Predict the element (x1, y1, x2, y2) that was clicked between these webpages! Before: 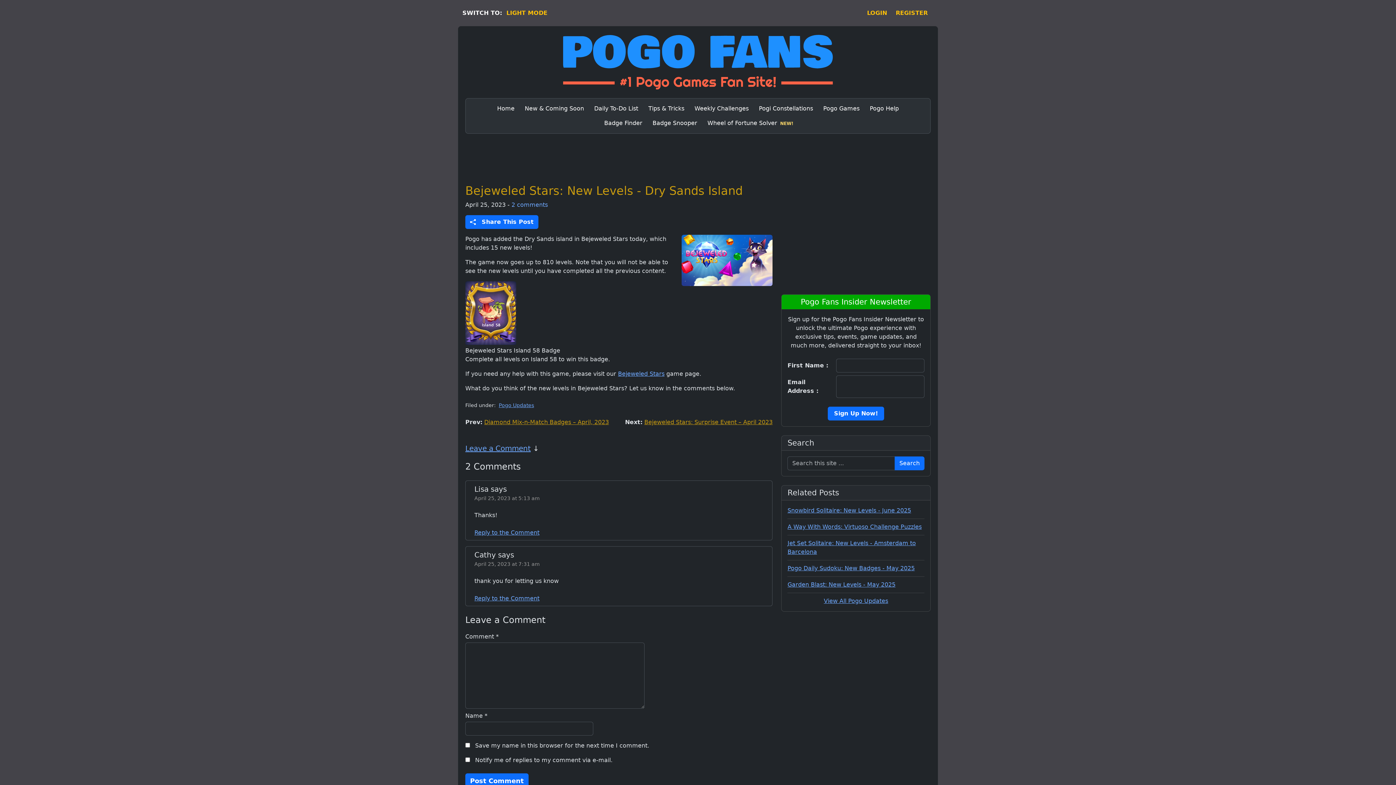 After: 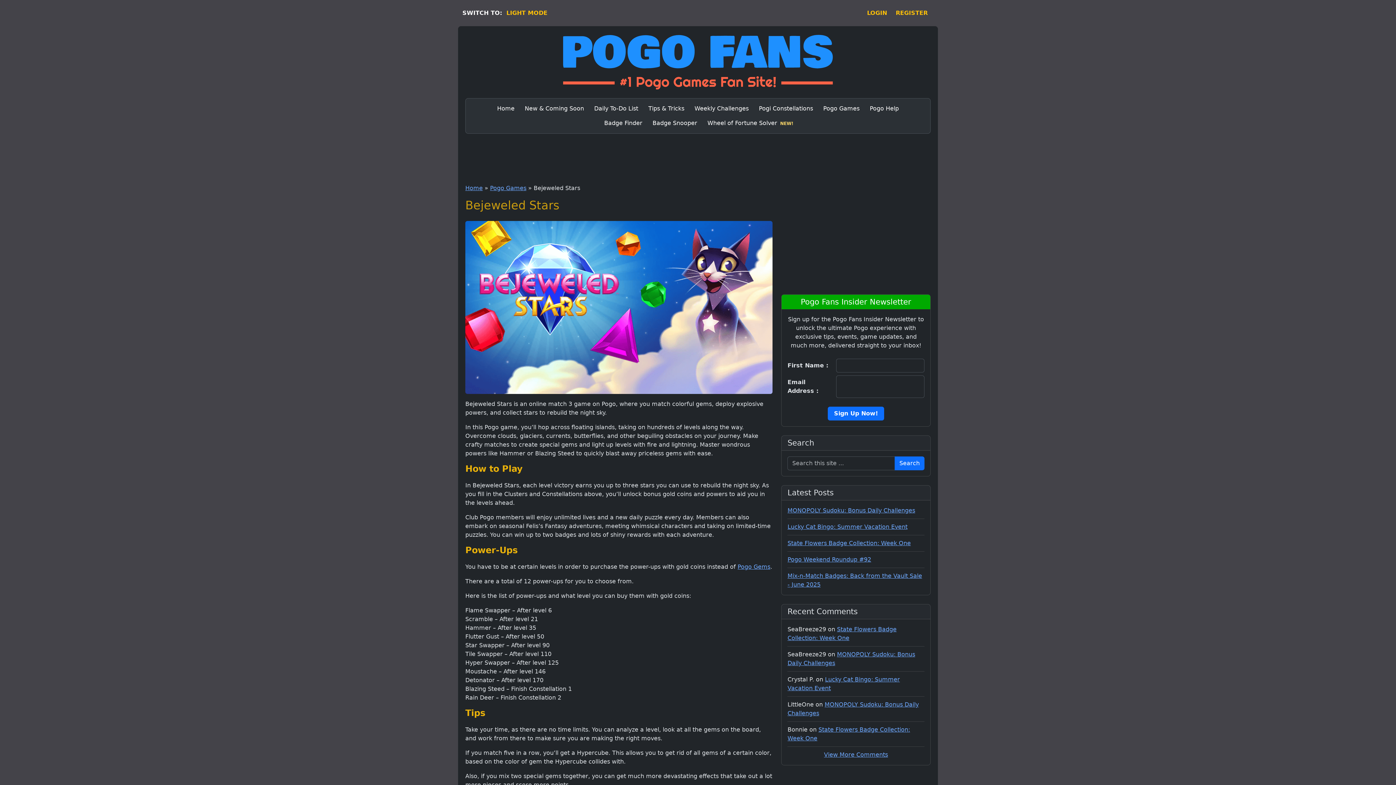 Action: label: Bejeweled Stars bbox: (618, 370, 664, 377)